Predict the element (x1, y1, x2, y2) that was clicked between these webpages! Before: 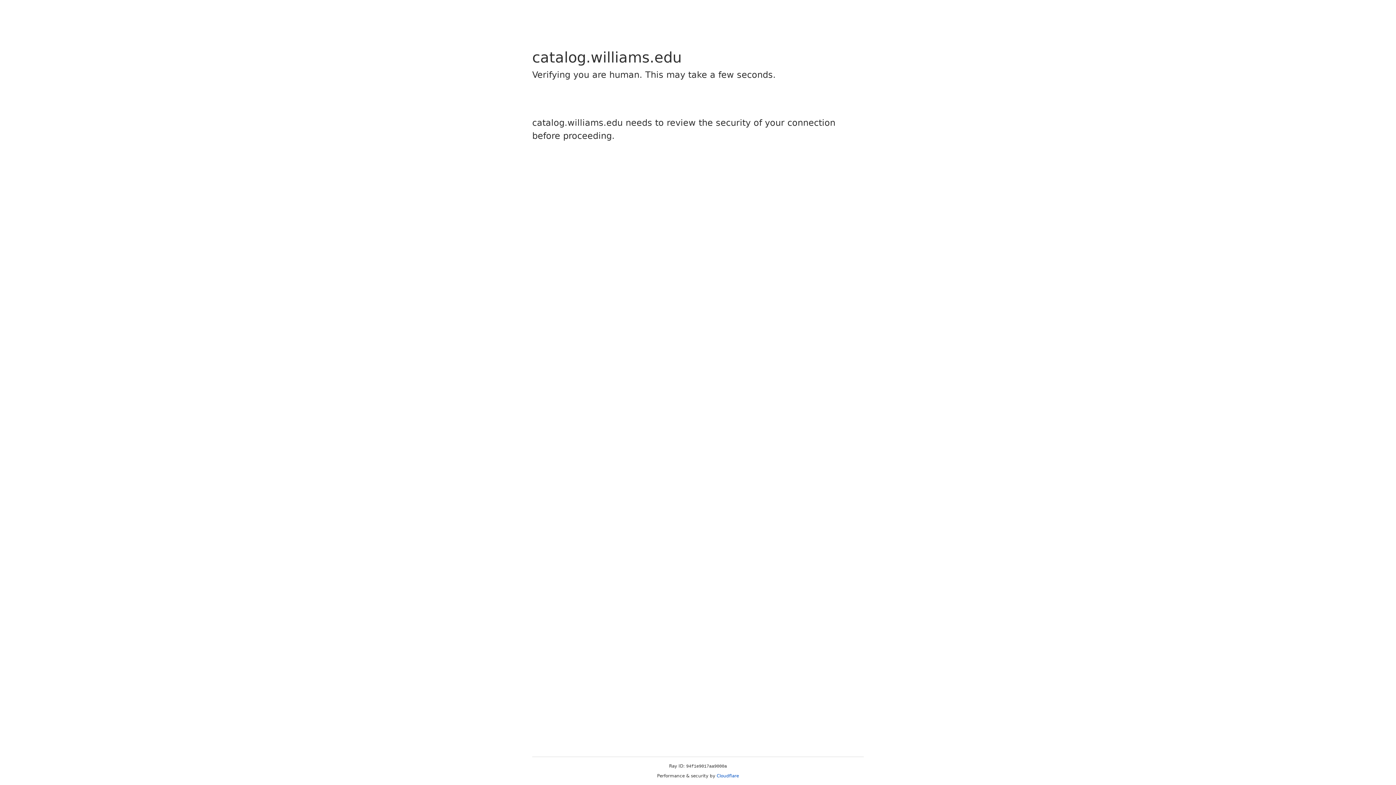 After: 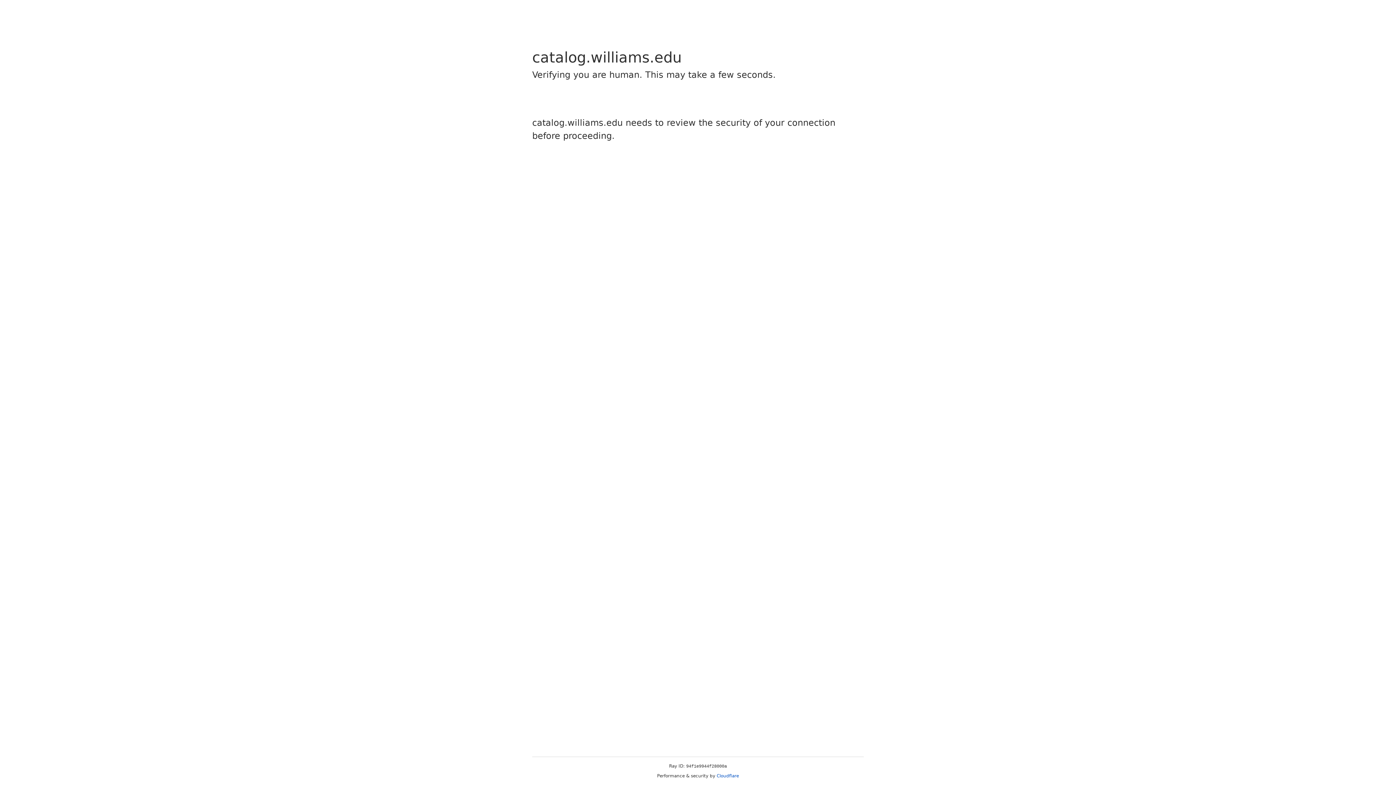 Action: label: Cloudflare bbox: (716, 773, 739, 778)